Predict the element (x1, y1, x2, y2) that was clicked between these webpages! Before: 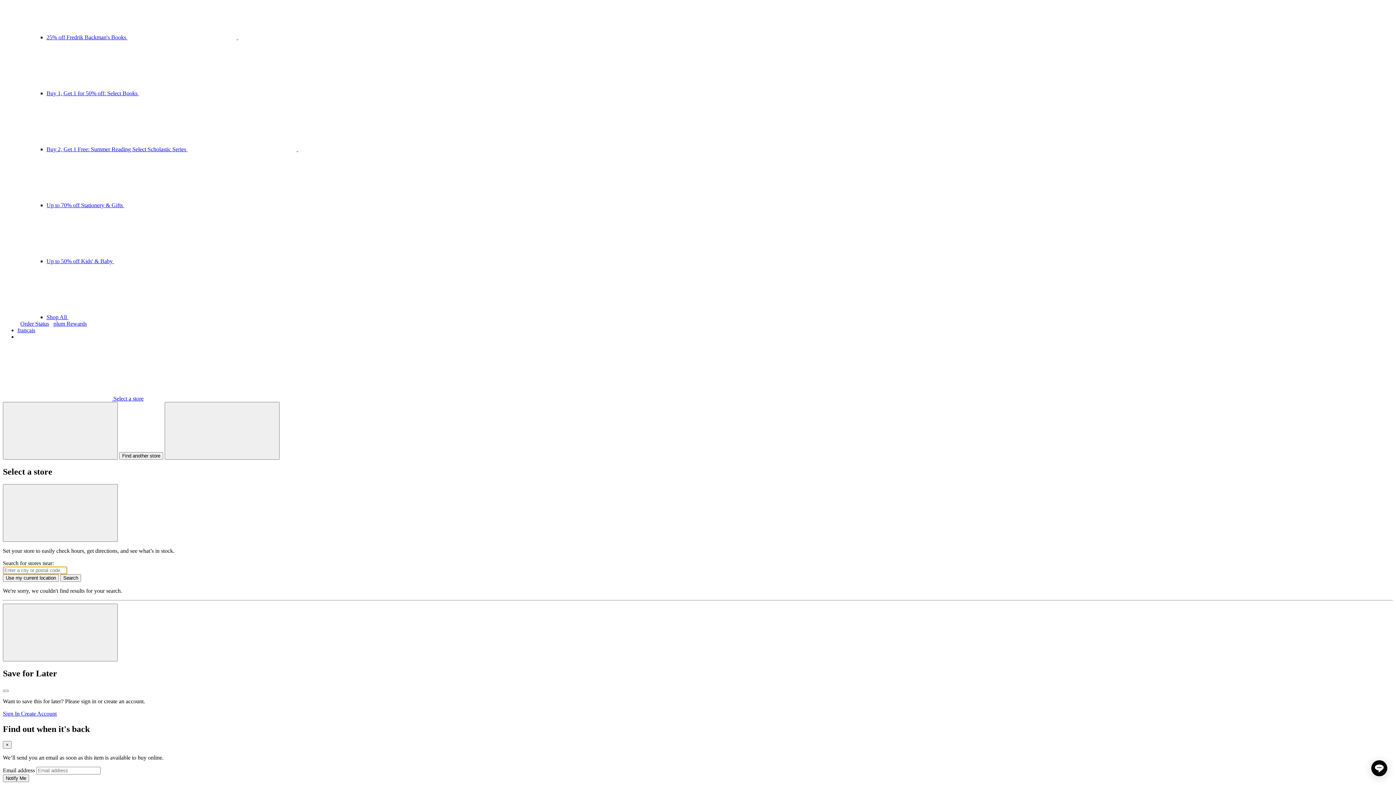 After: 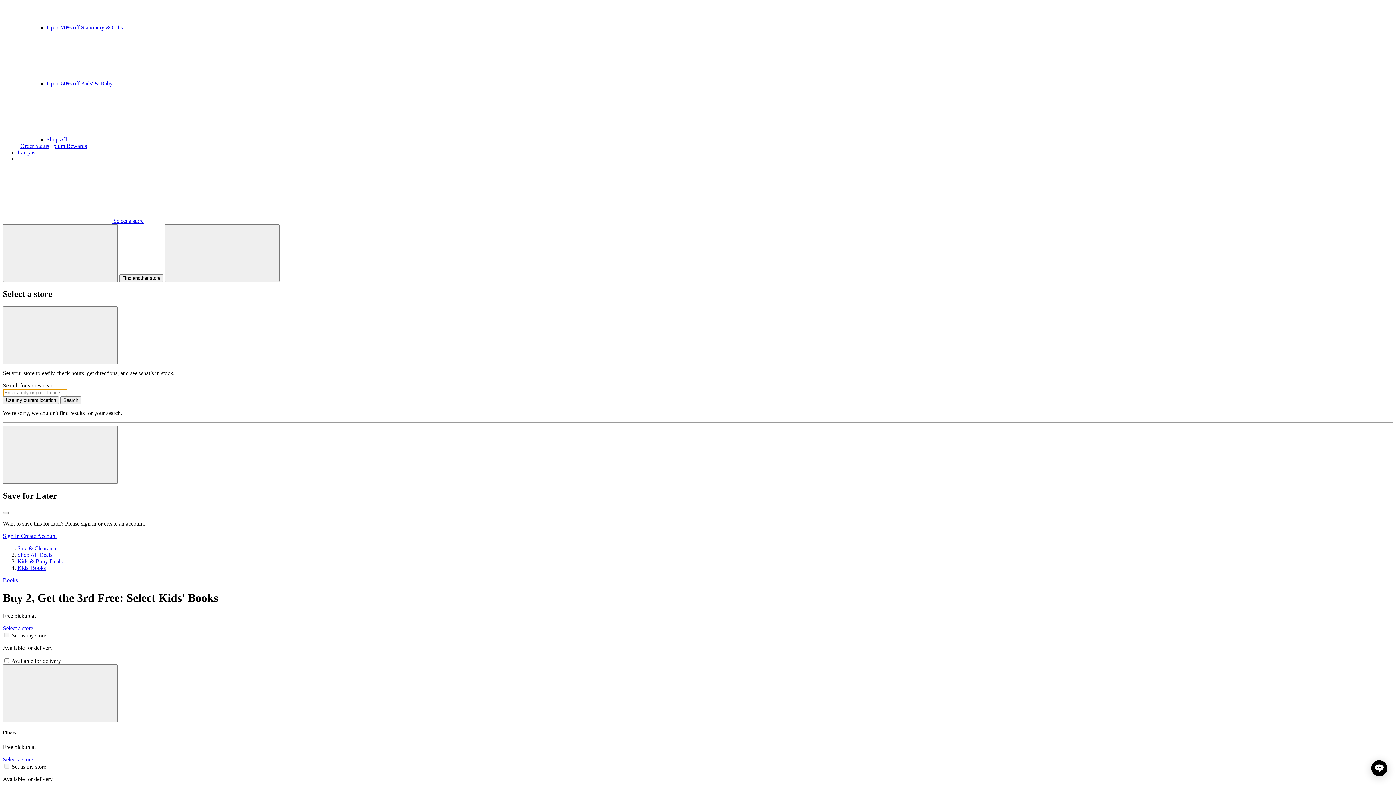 Action: label: Buy 2, Get 1 Free: Summer Reading Select Scholastic Series   bbox: (46, 146, 407, 152)